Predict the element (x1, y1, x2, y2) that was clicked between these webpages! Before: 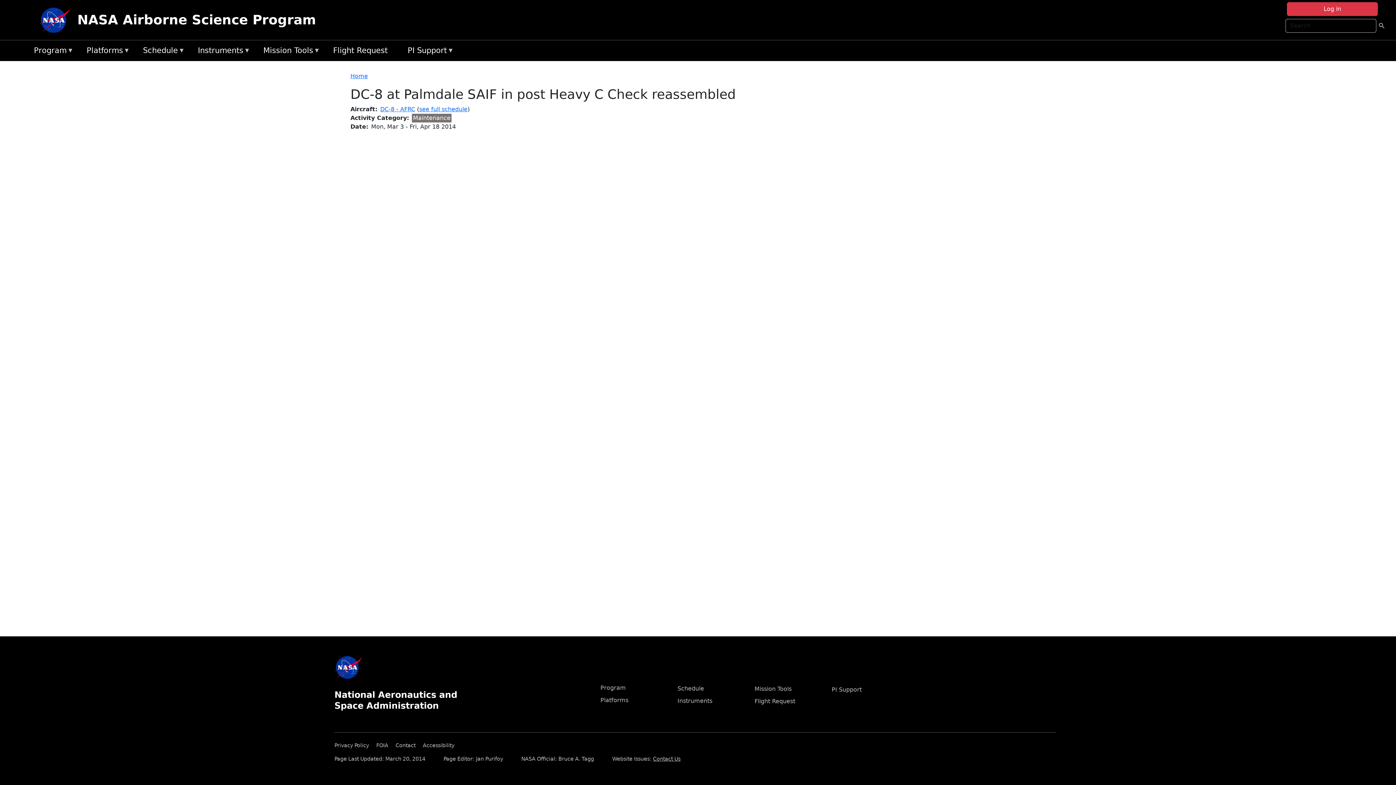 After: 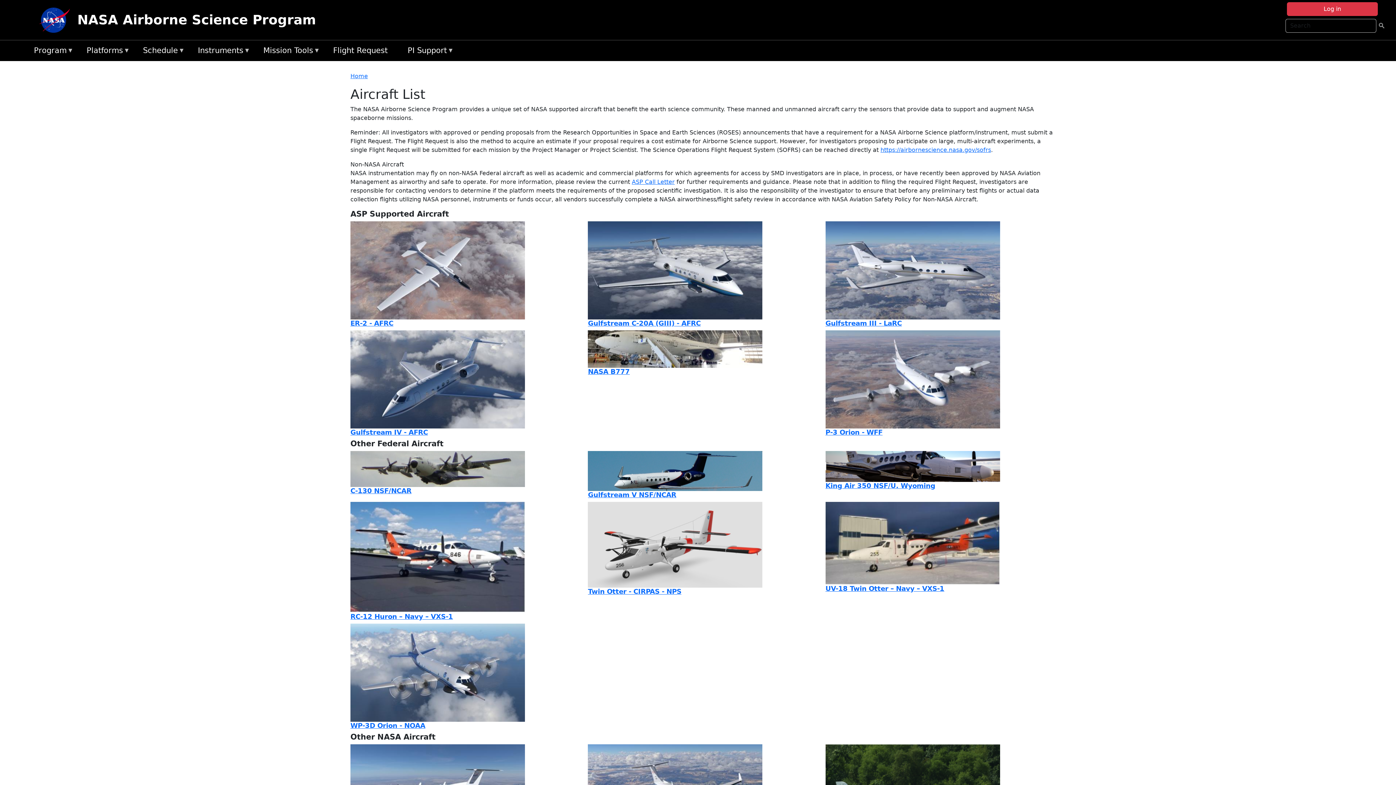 Action: label: Platforms bbox: (600, 697, 628, 704)